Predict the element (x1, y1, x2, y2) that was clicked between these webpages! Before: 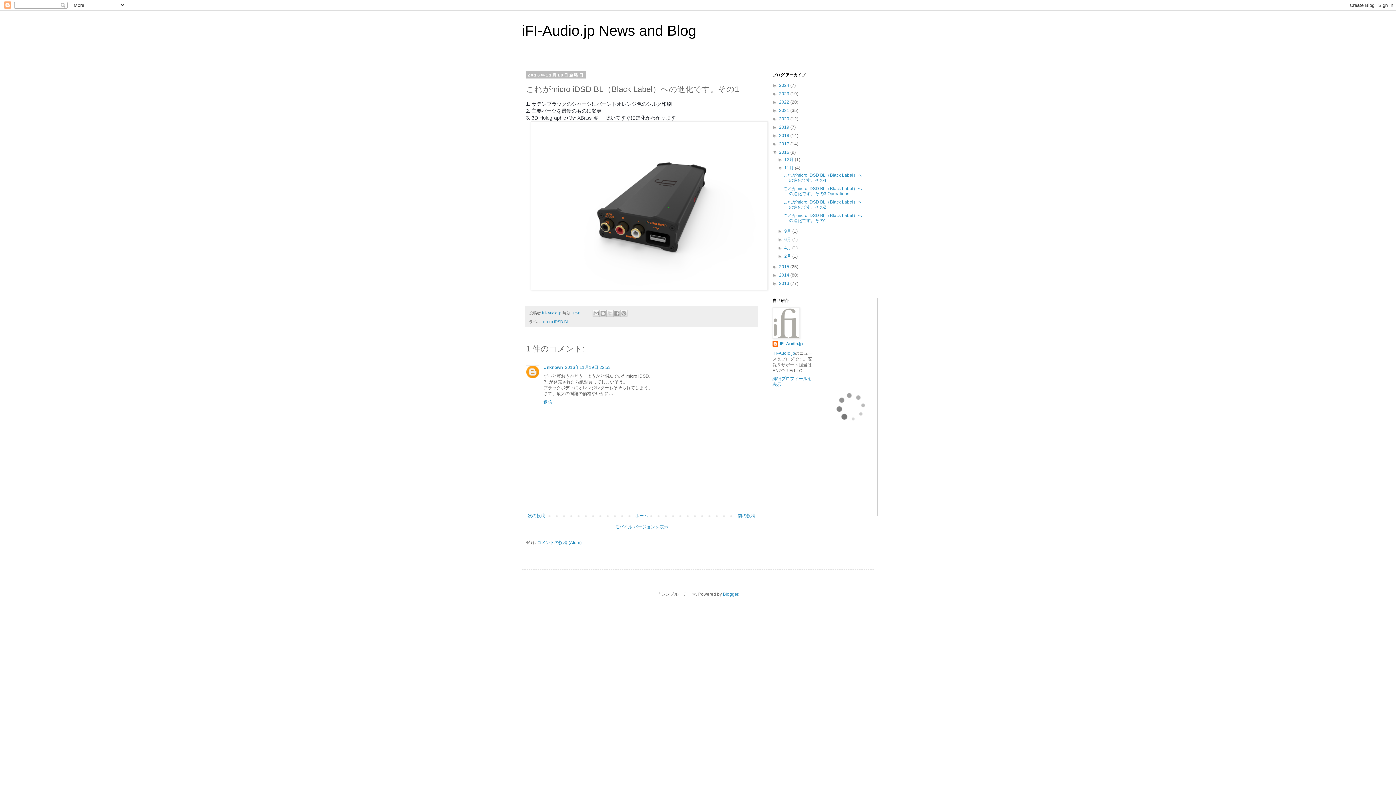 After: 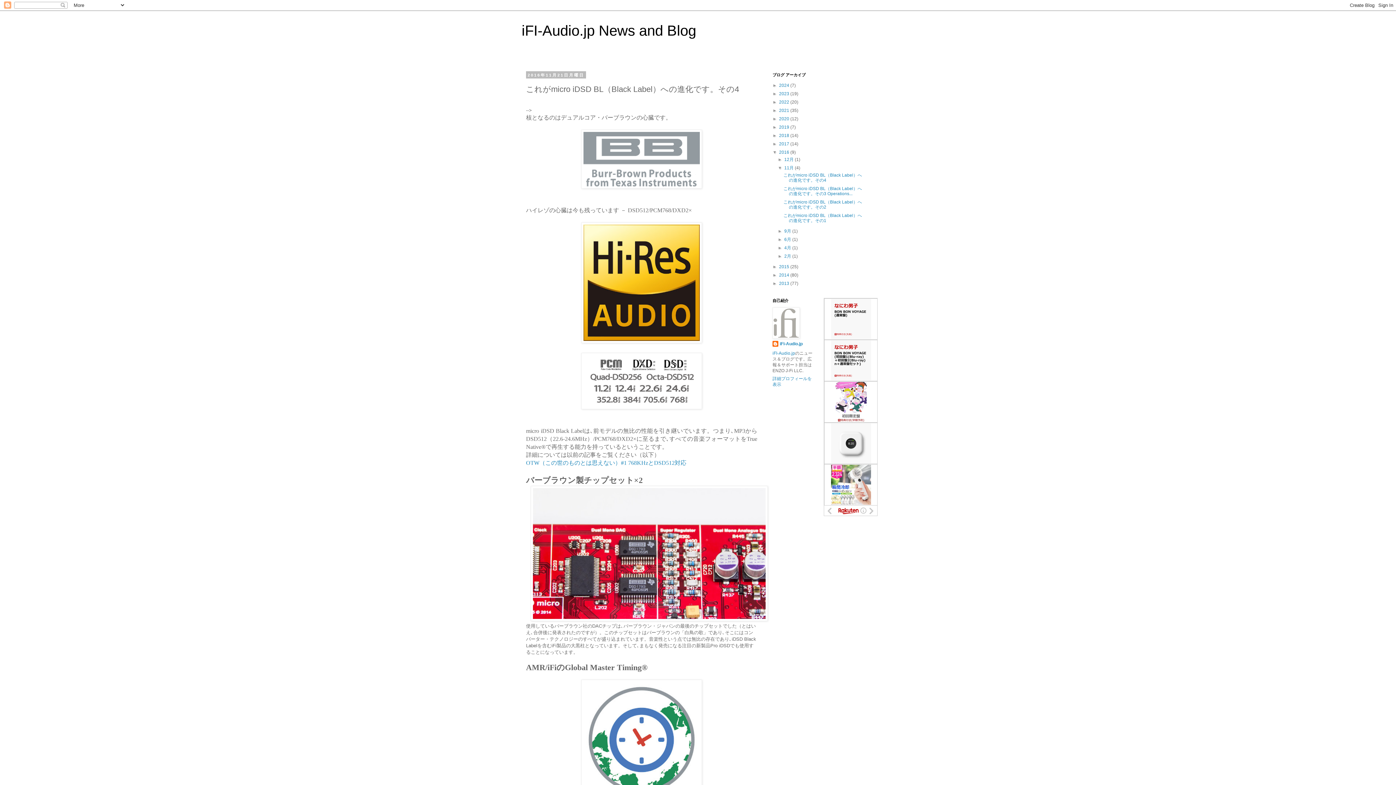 Action: bbox: (783, 172, 862, 182) label: これがmicro iDSD BL（Black Label）への進化です。その4